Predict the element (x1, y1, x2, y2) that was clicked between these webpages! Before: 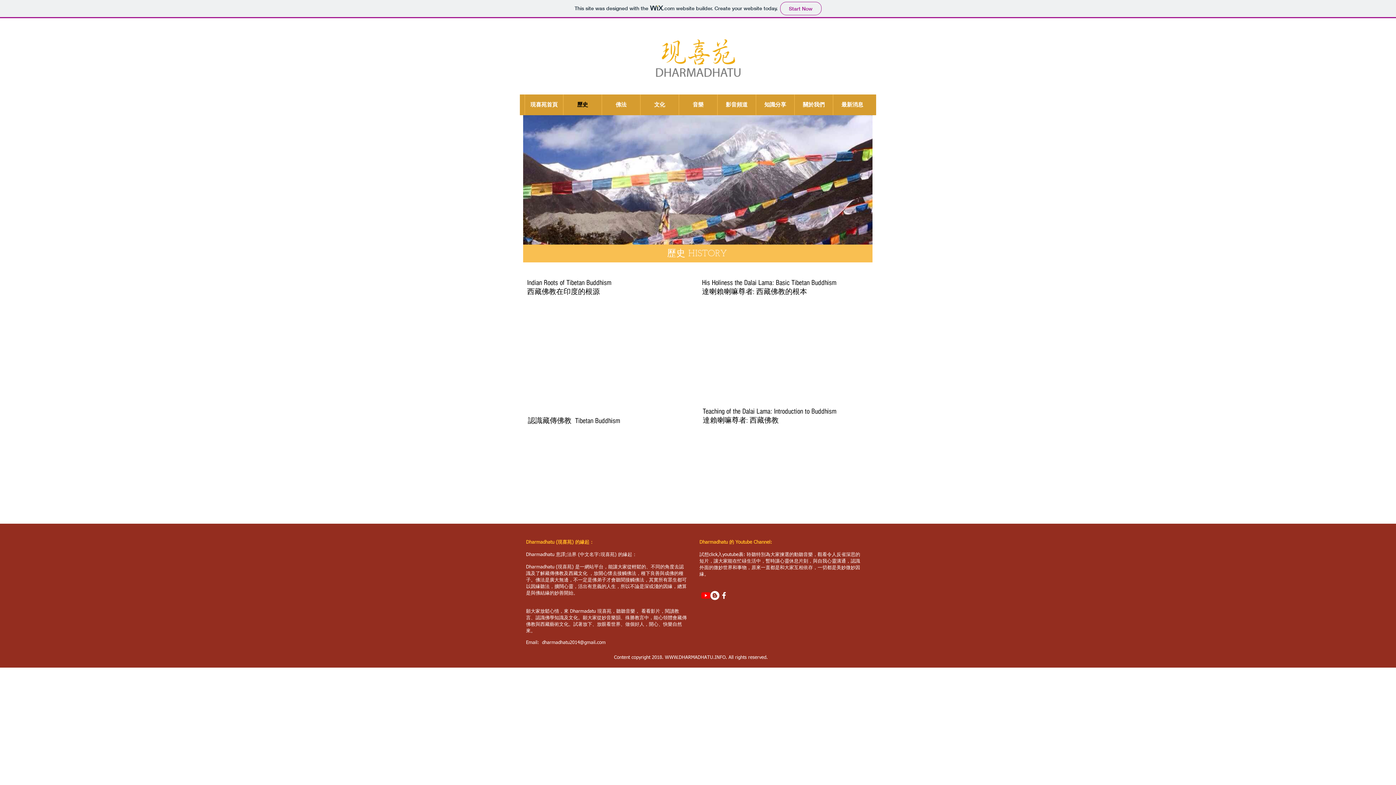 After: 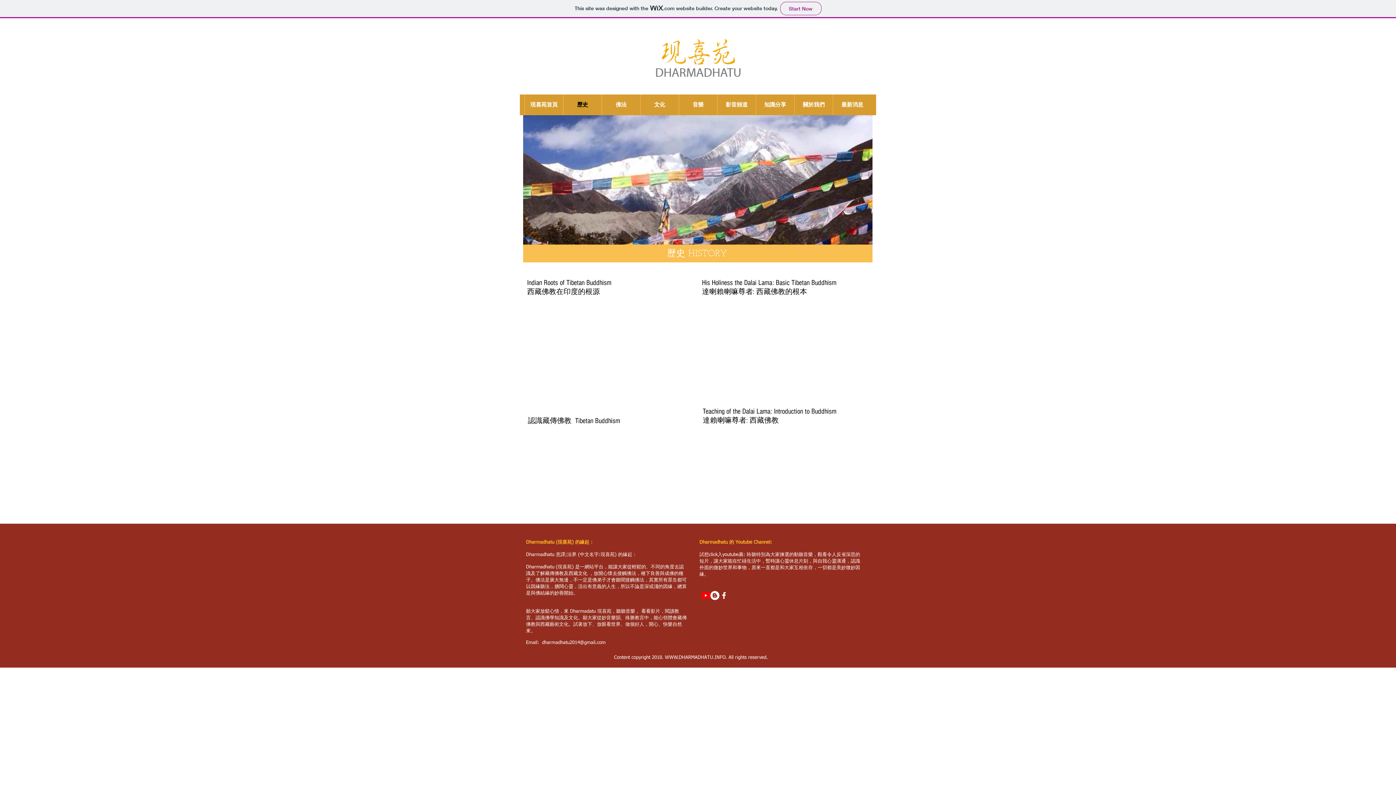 Action: bbox: (710, 591, 719, 600)